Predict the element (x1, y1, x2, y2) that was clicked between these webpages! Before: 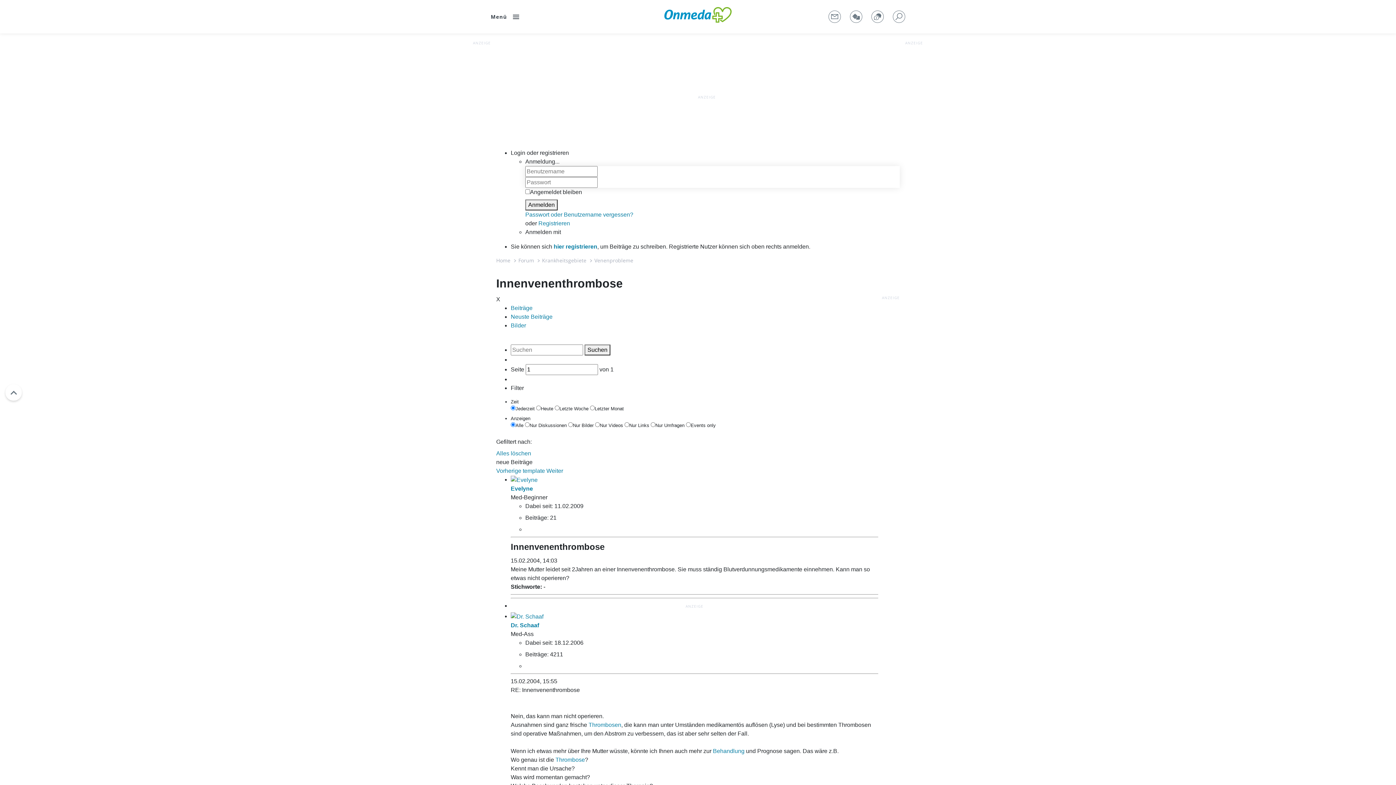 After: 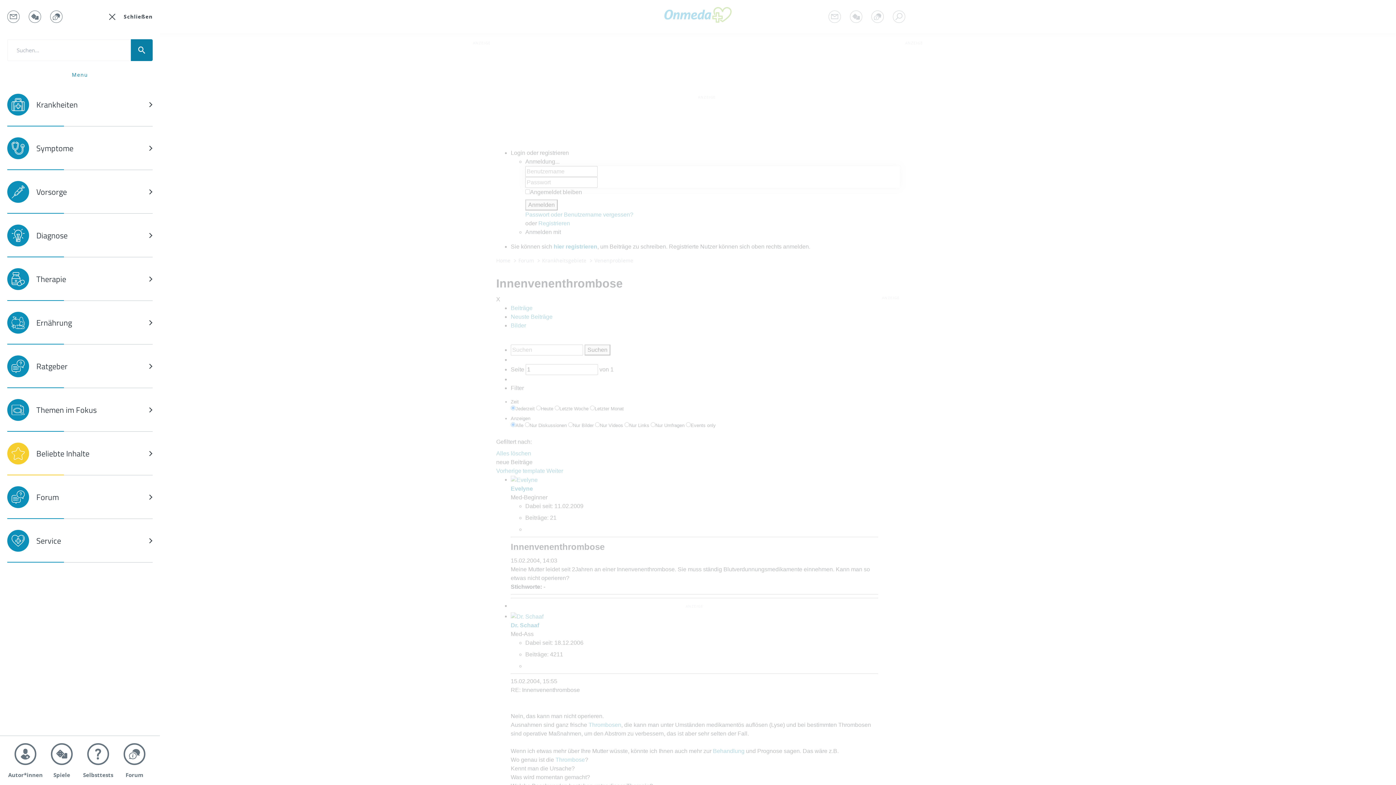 Action: bbox: (490, 12, 519, 20) label: Menü